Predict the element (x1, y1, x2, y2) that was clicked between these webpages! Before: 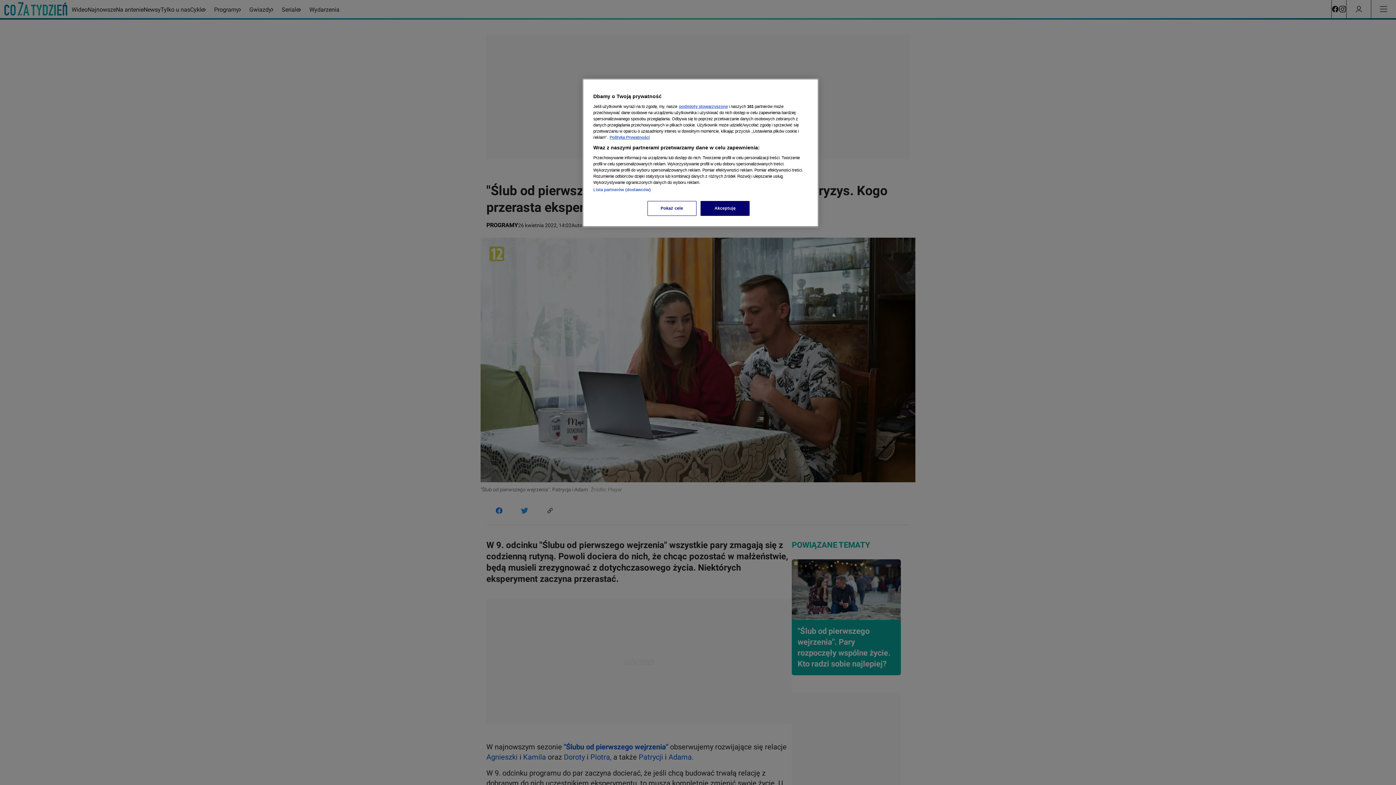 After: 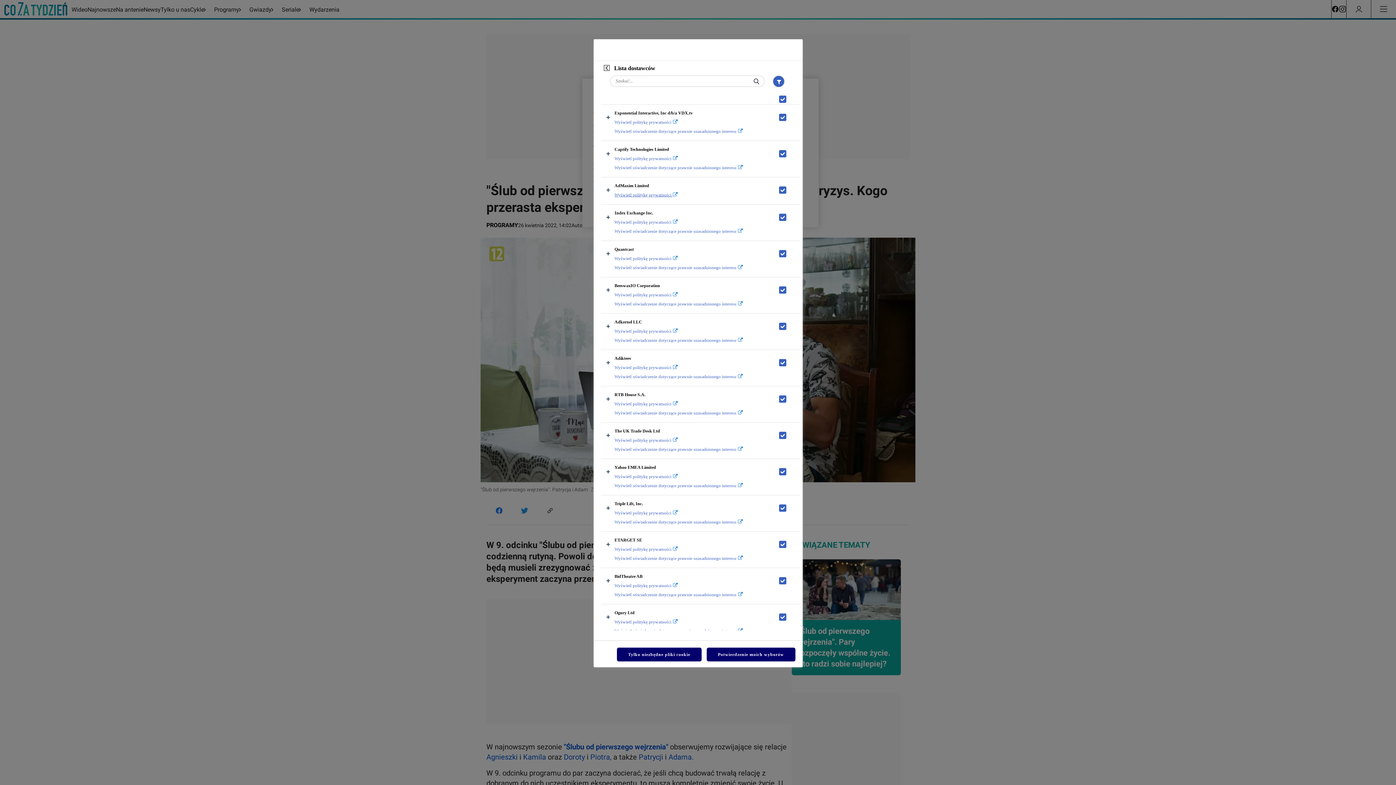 Action: bbox: (593, 187, 650, 192) label: Lista partnerów (dostawców)